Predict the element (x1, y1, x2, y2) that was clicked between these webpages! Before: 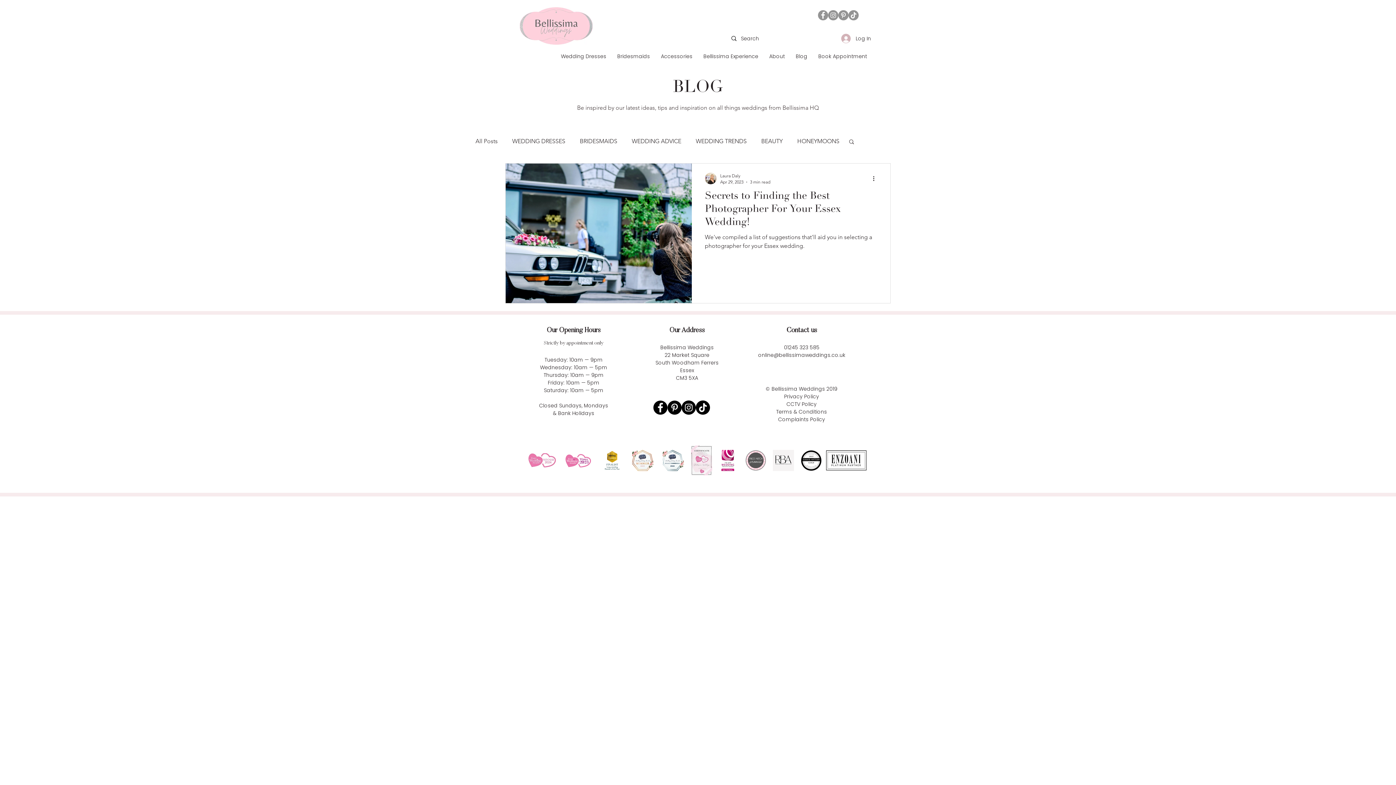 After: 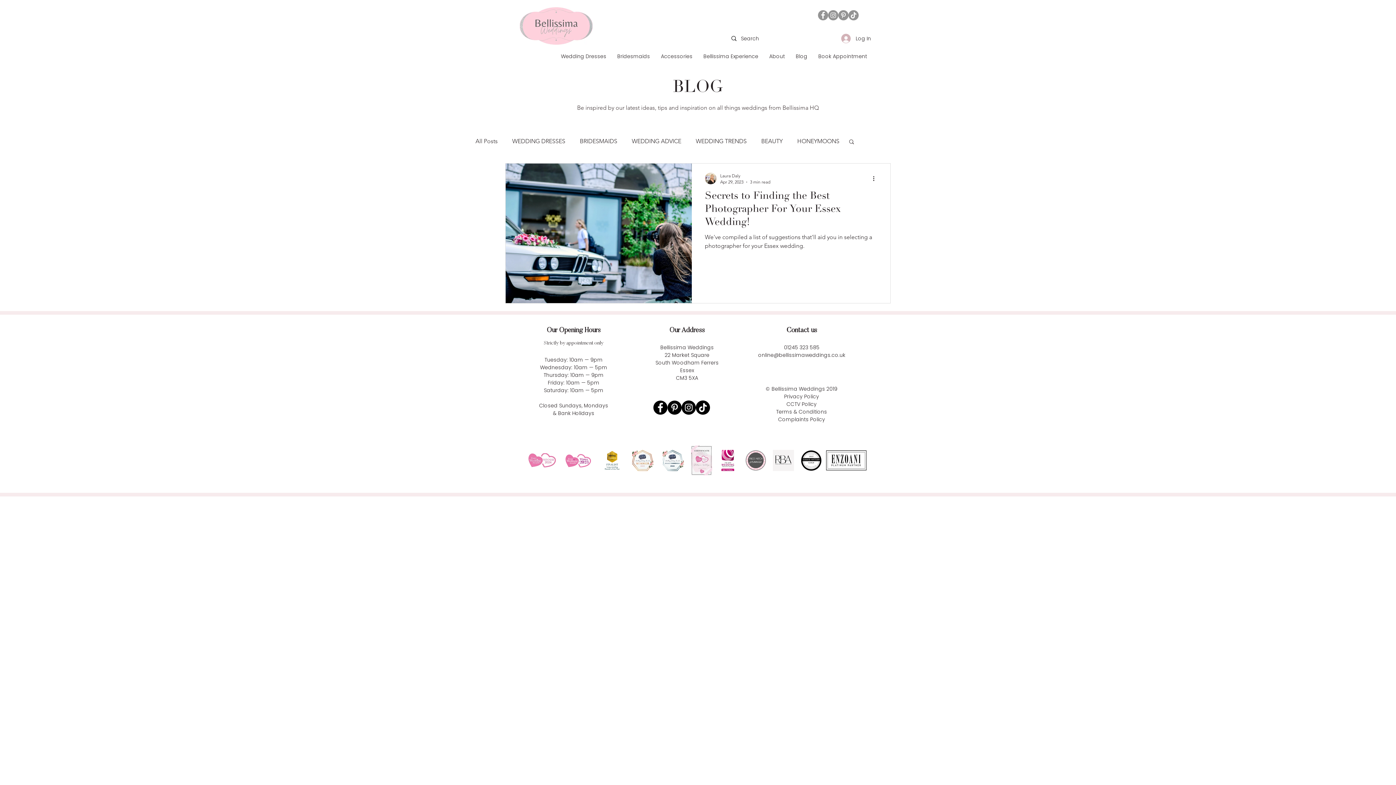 Action: bbox: (848, 10, 858, 20) label: TikTok 